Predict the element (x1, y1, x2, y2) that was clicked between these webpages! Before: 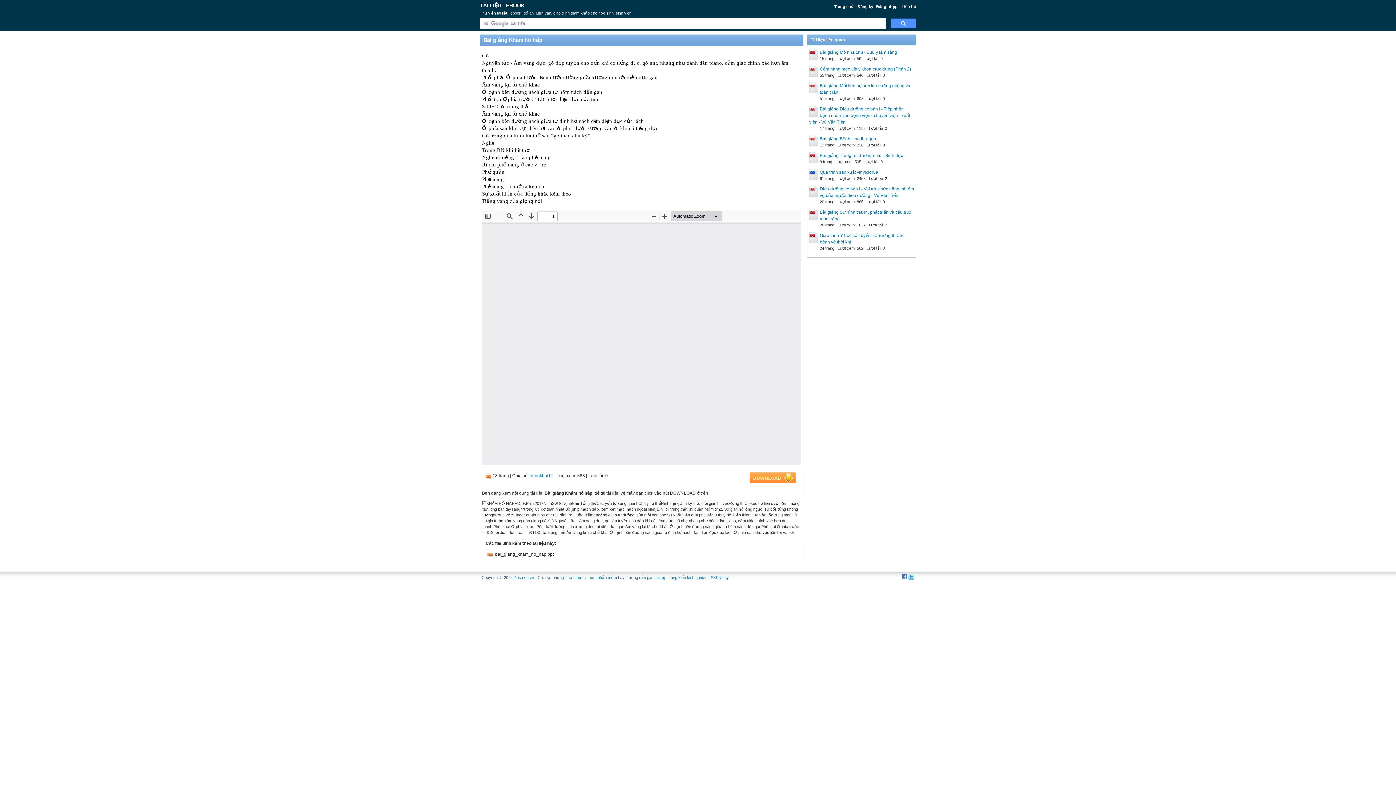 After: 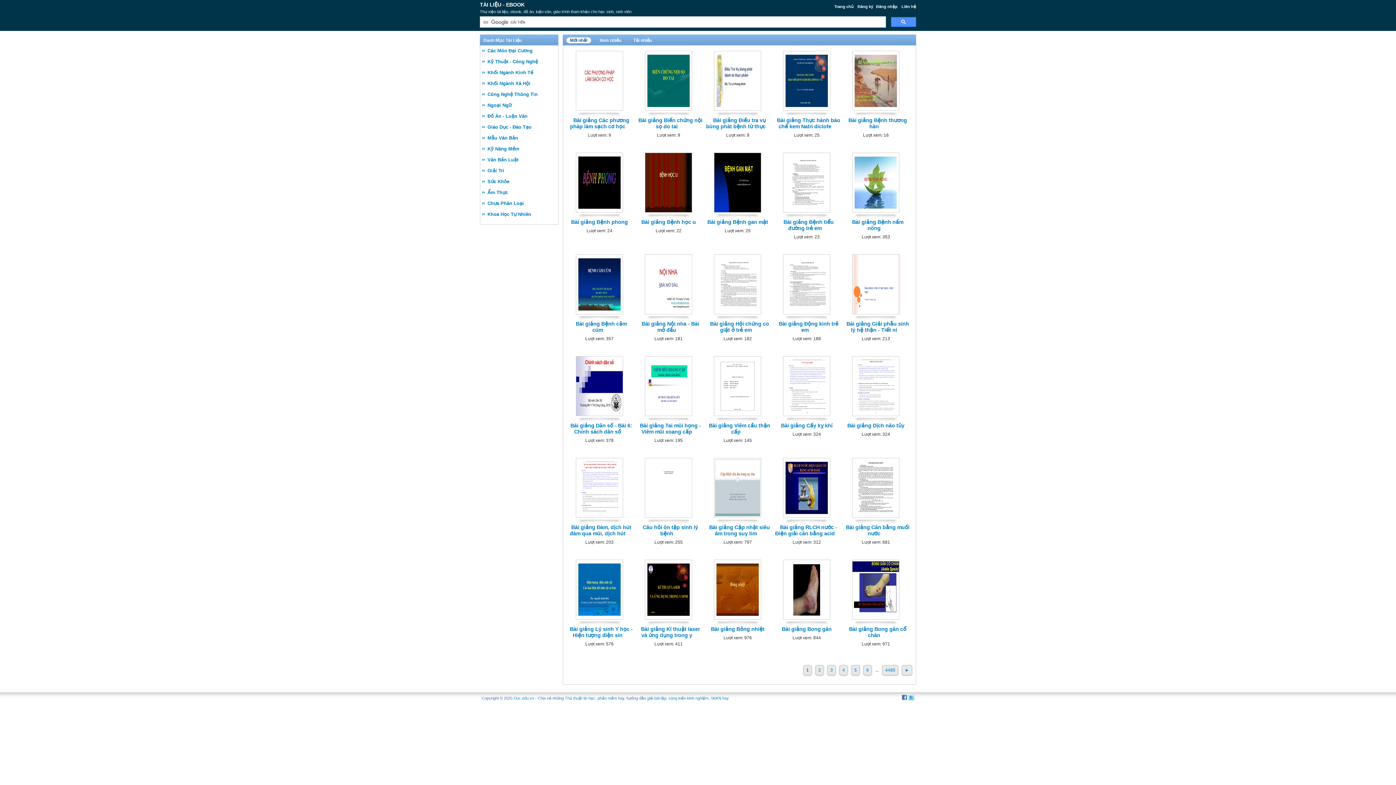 Action: bbox: (513, 575, 534, 580) label: Doc.edu.vn